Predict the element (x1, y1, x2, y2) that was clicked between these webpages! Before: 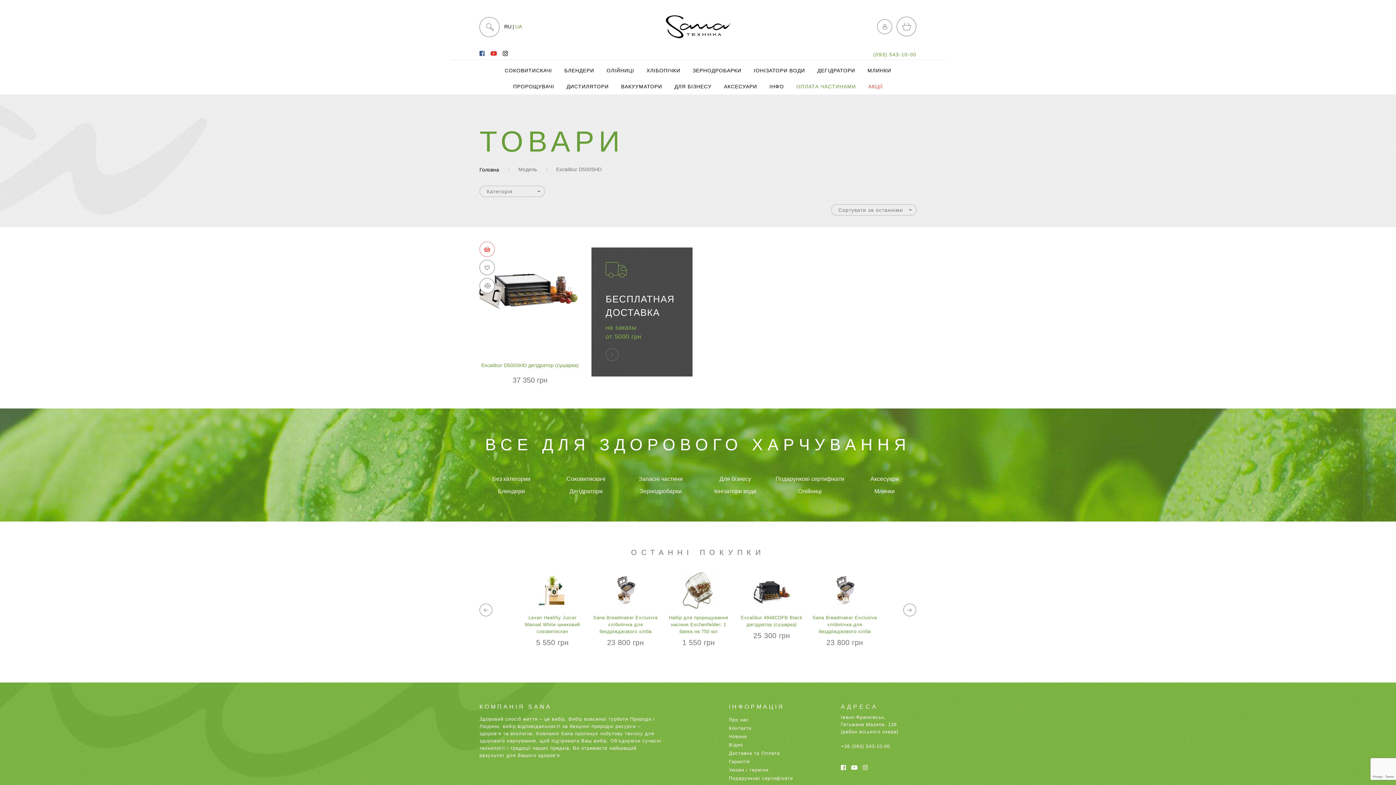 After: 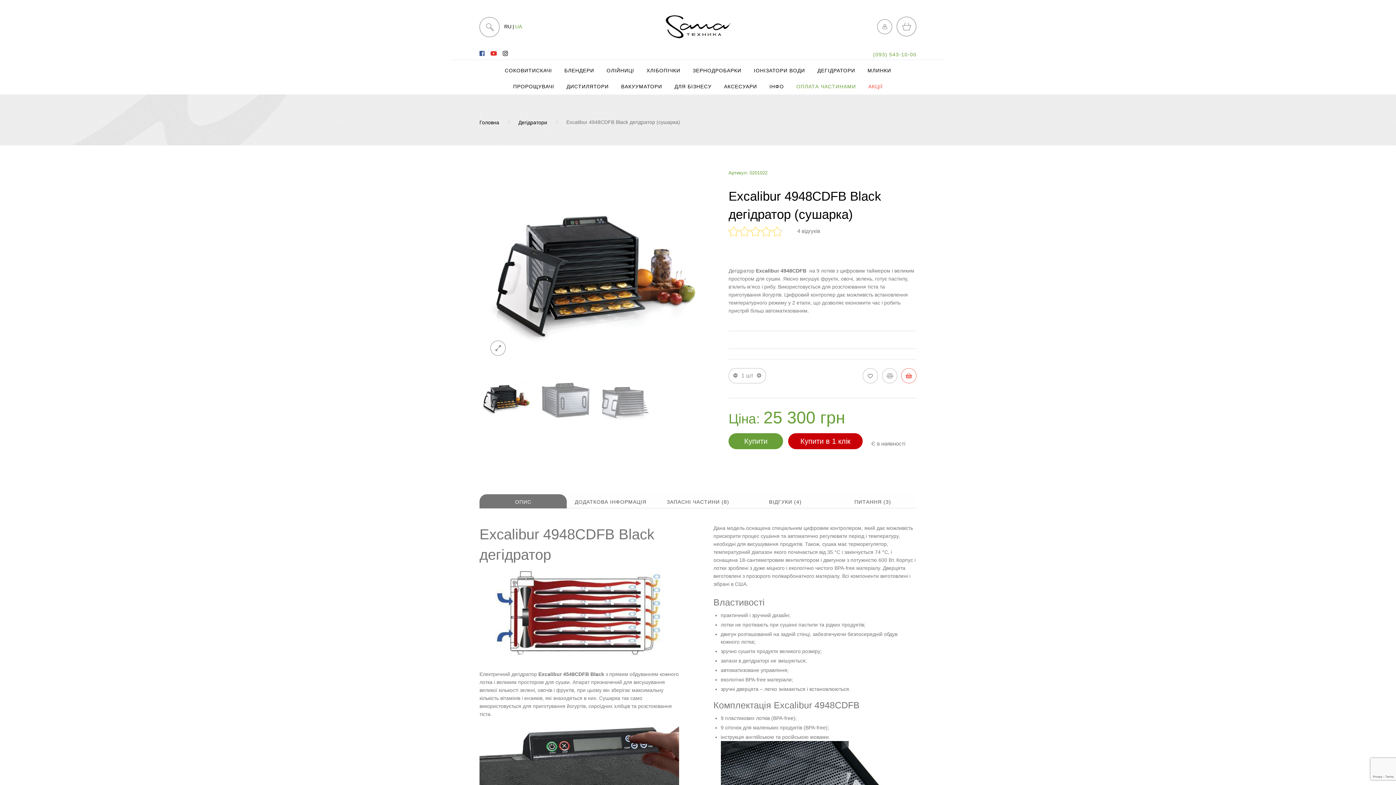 Action: bbox: (735, 572, 808, 641) label: Excalibur 4948CDFB Black дегідратор (сушарка)
25 300 грн